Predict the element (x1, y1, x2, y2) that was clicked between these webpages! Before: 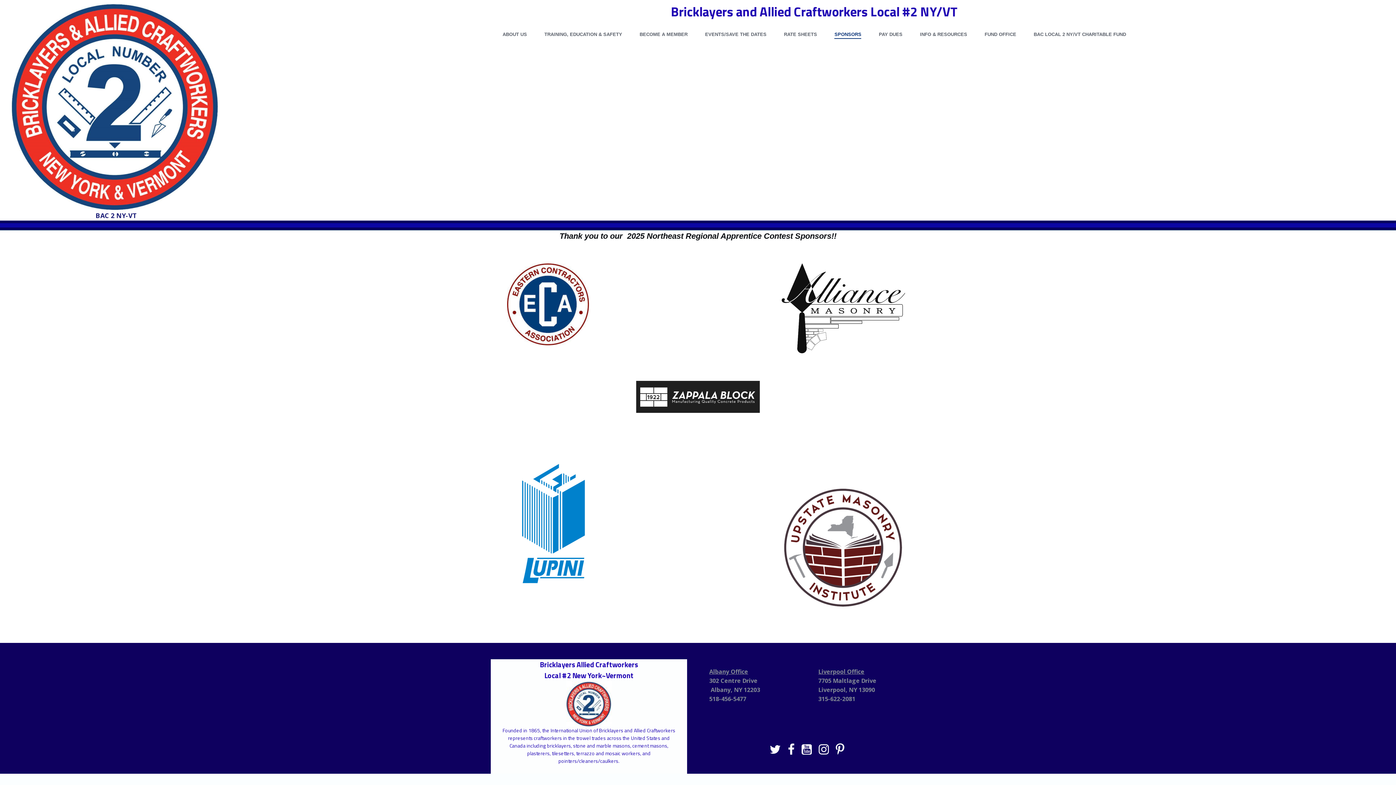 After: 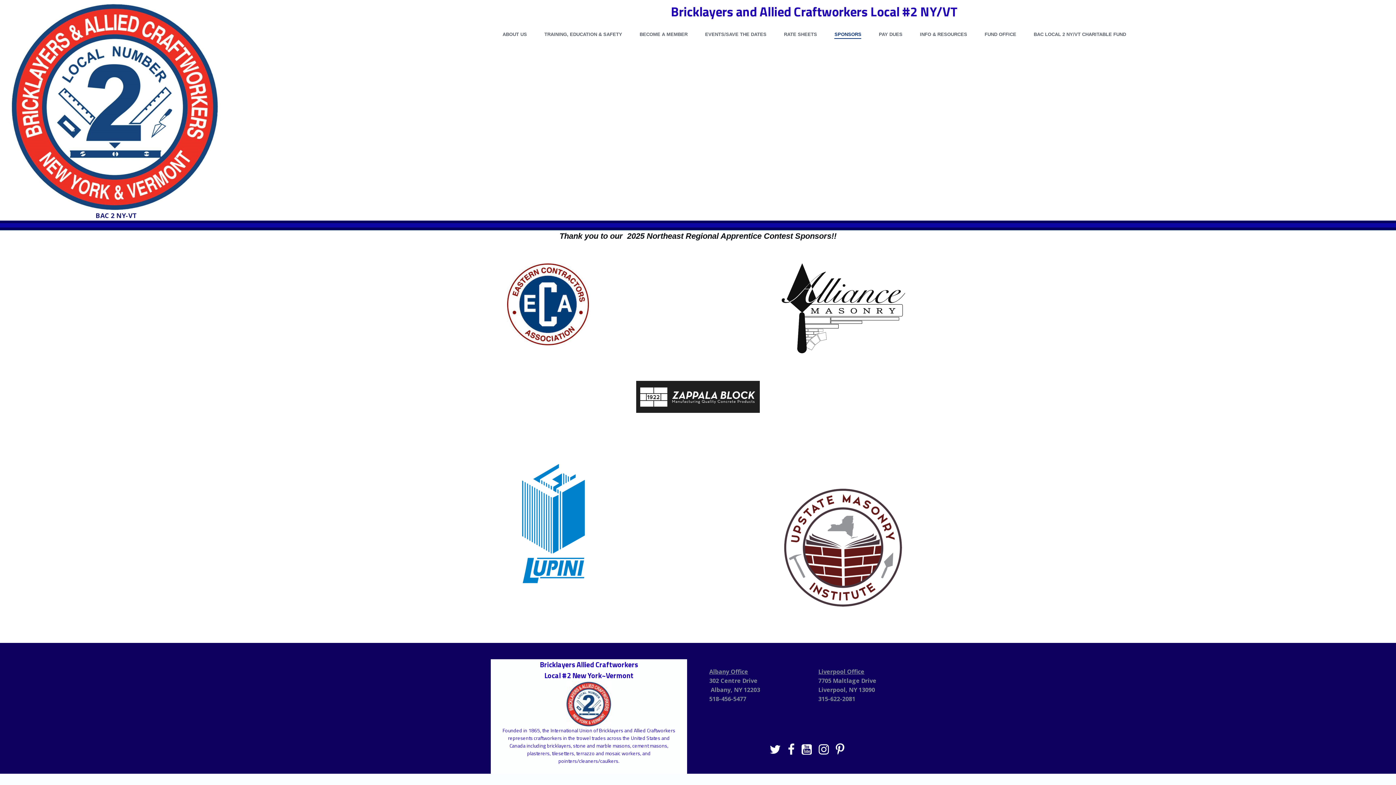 Action: bbox: (834, 30, 861, 38) label: SPONSORS